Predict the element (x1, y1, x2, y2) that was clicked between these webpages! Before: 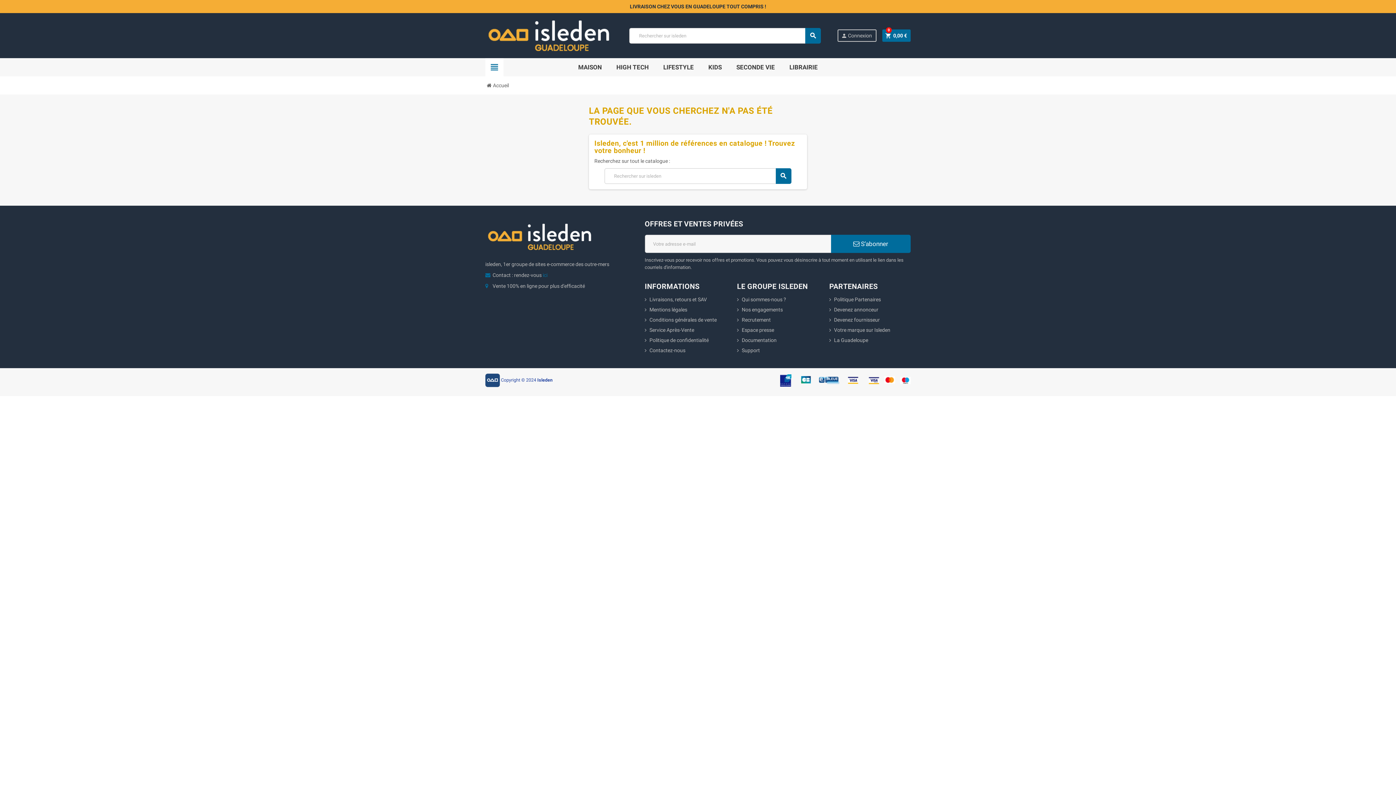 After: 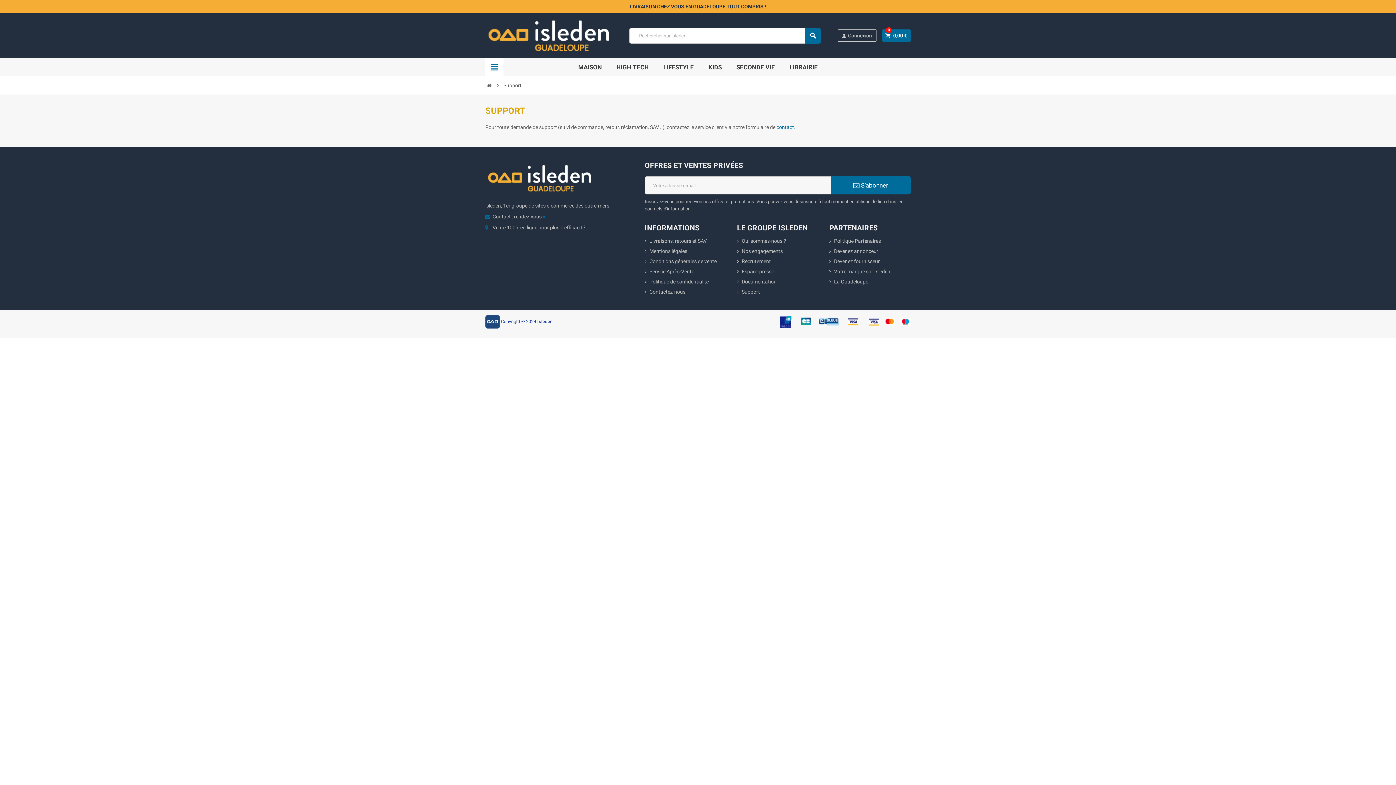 Action: label: Support bbox: (737, 347, 760, 353)